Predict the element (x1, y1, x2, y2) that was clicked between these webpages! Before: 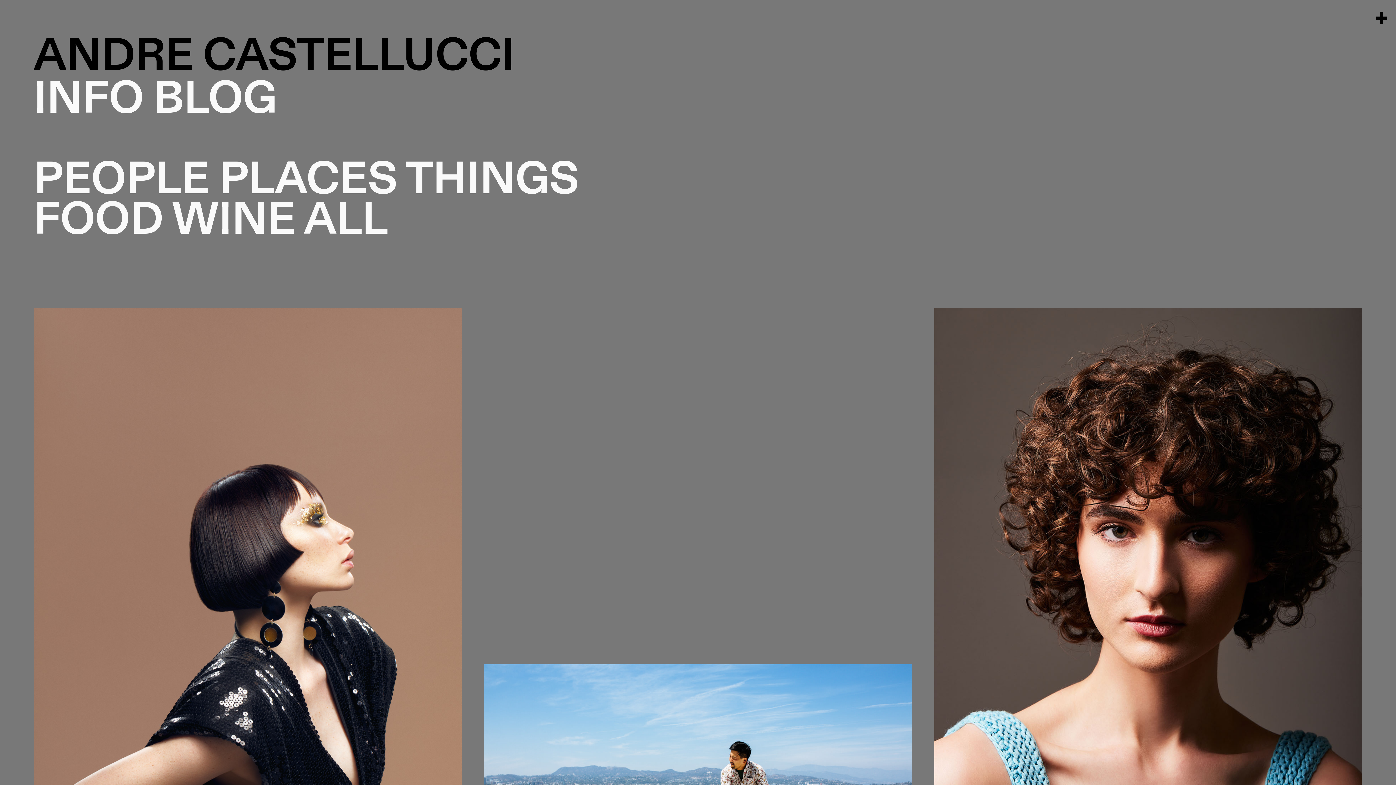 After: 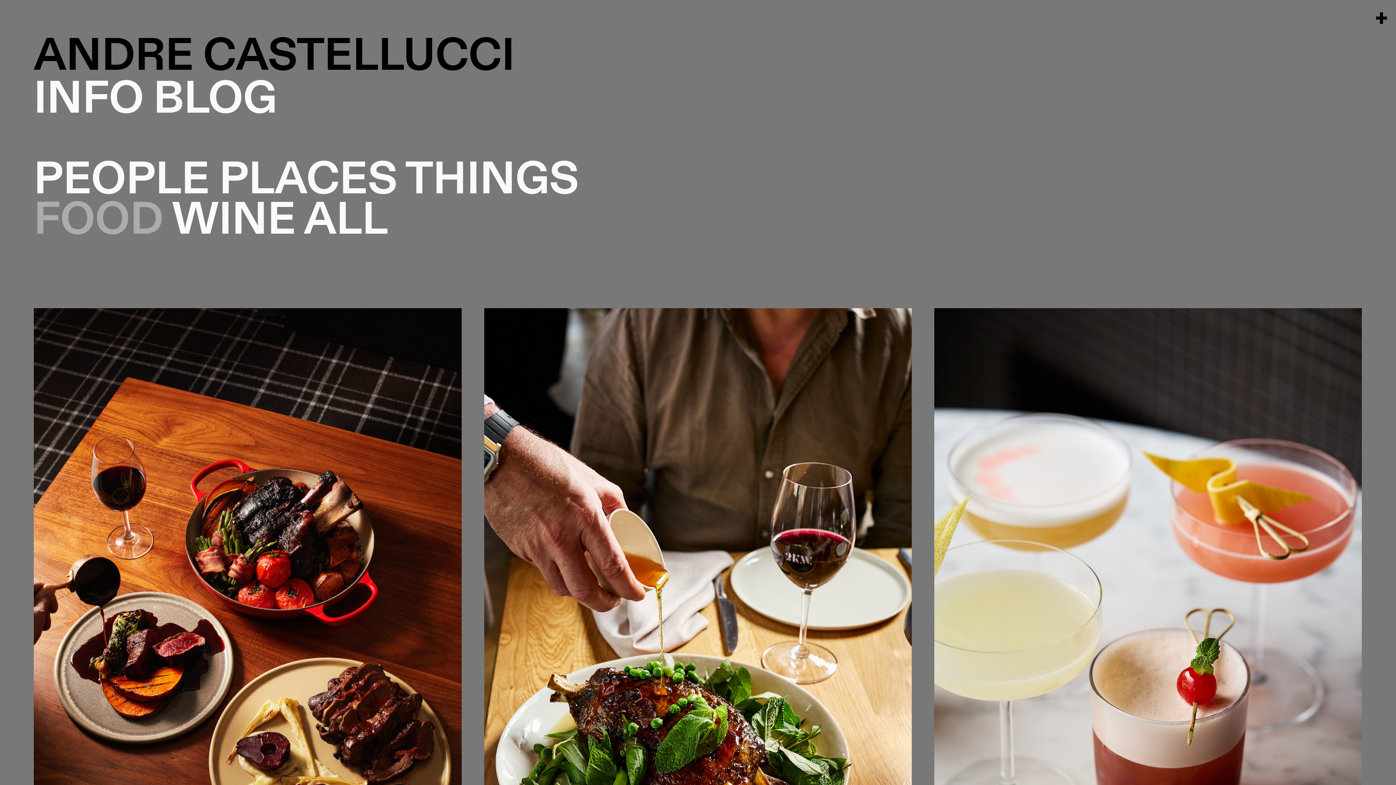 Action: label: FOOD bbox: (33, 190, 163, 254)